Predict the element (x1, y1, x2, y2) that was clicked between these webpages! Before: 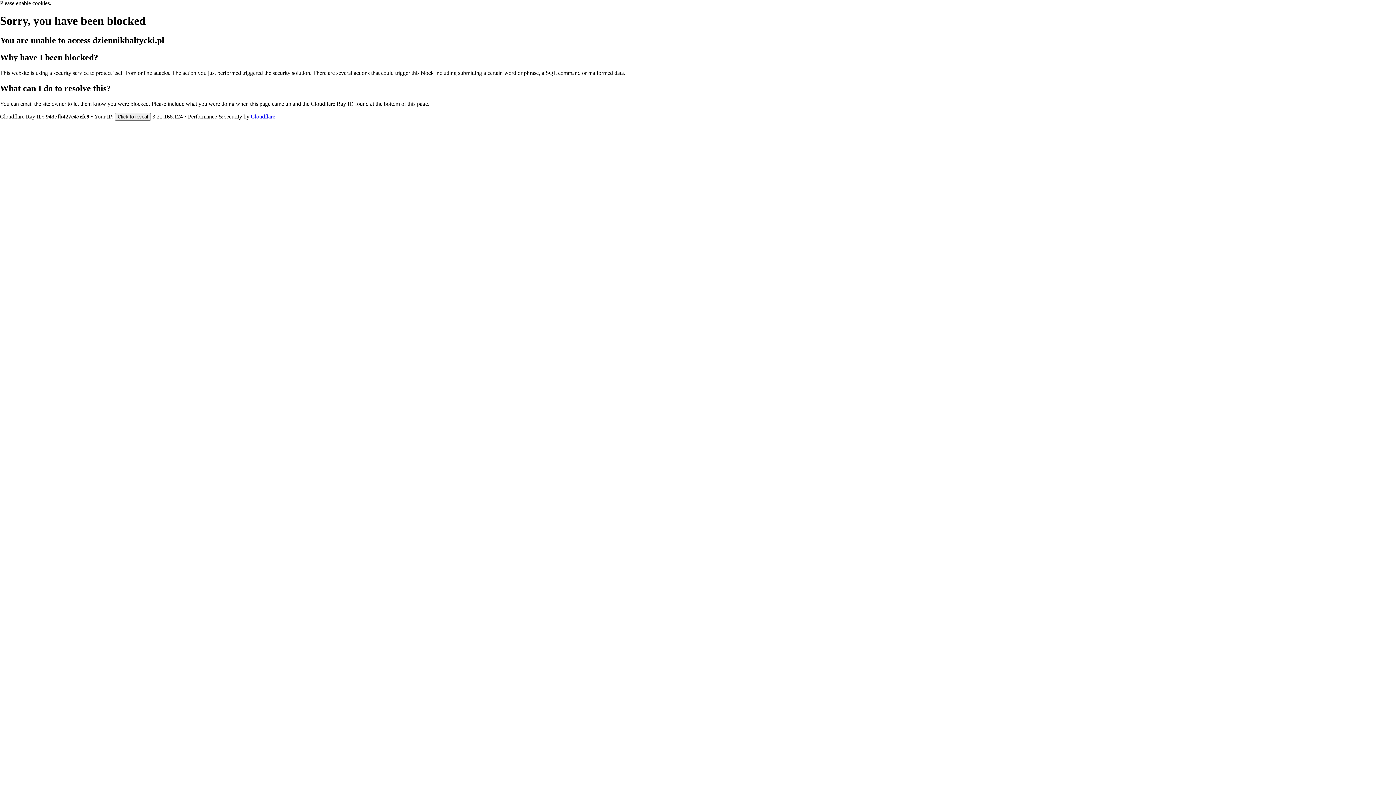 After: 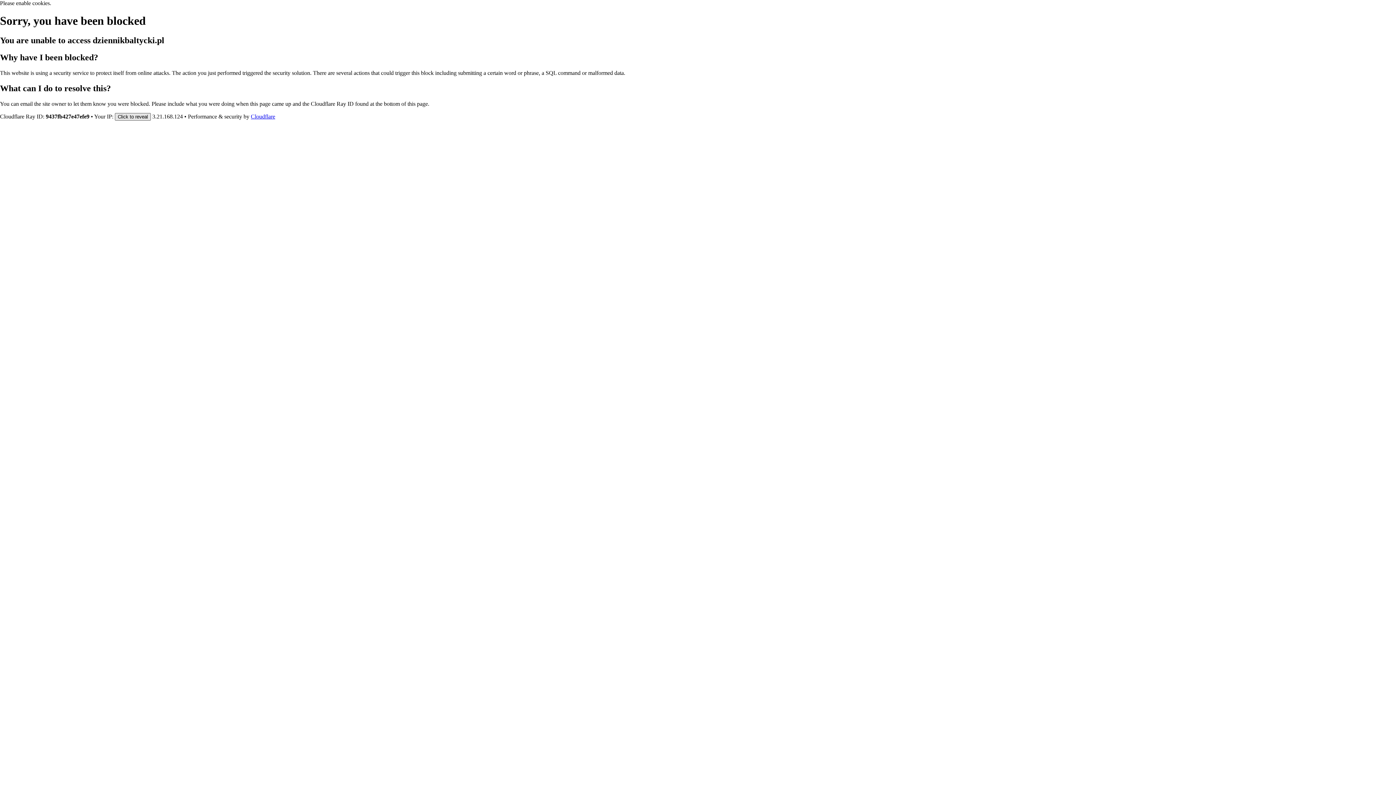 Action: bbox: (114, 112, 150, 120) label: Click to reveal